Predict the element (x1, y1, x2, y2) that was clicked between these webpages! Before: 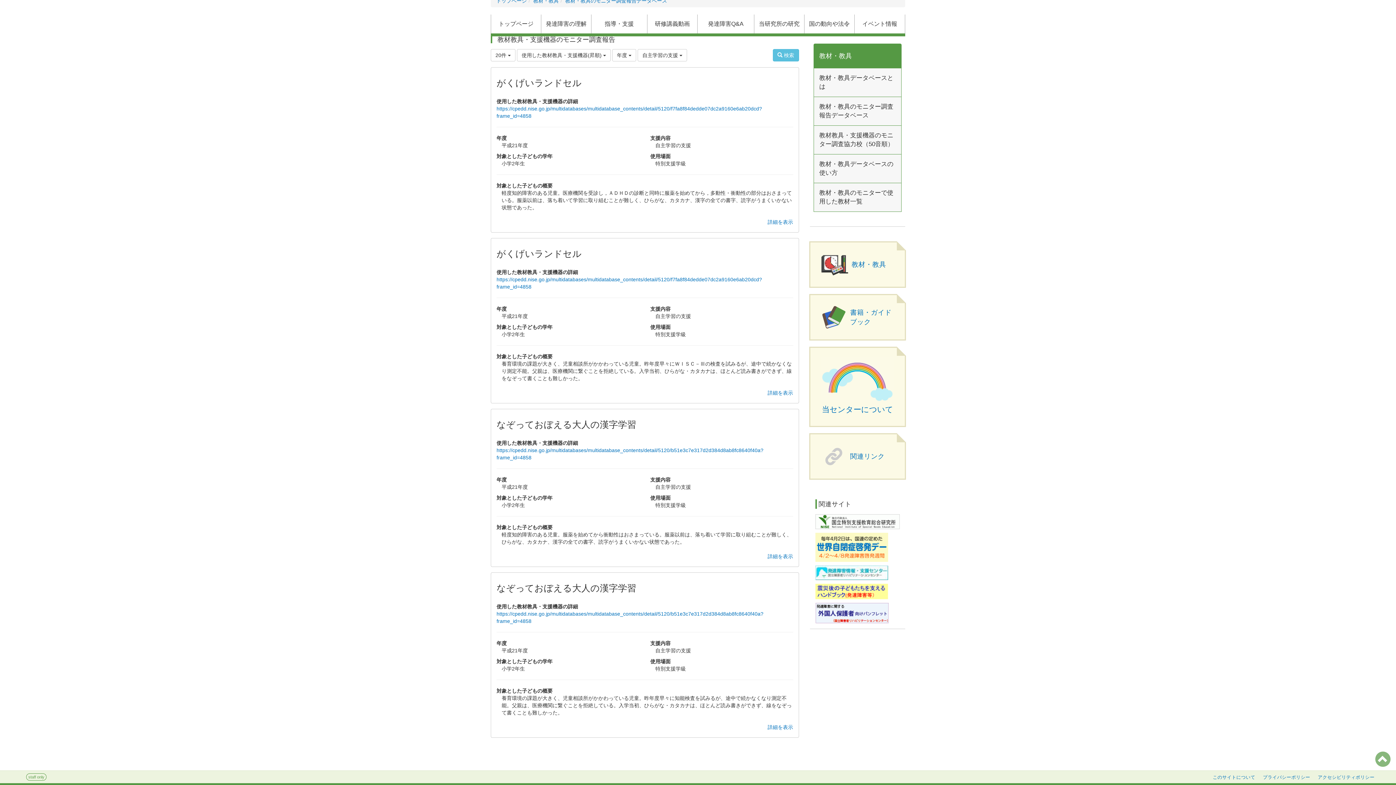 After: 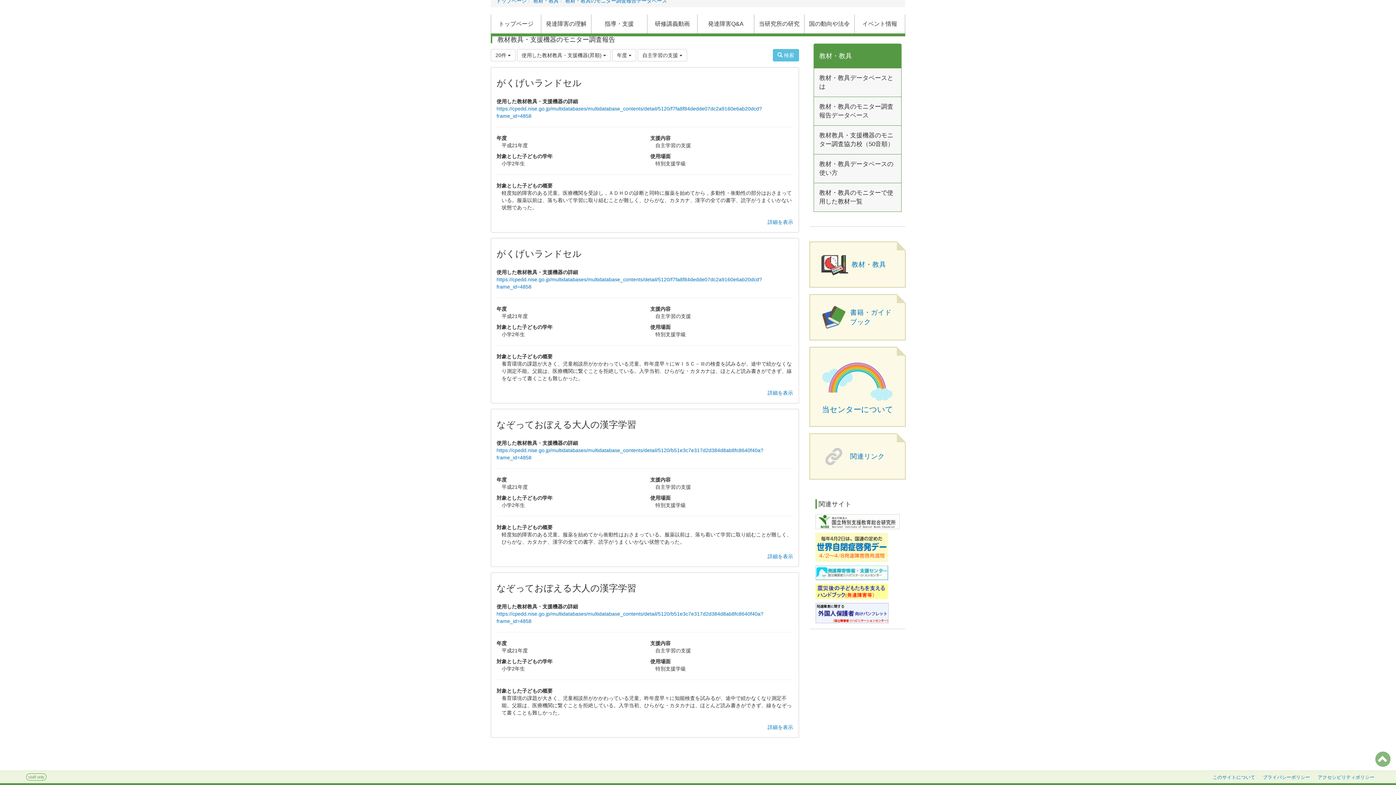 Action: bbox: (815, 588, 888, 594)